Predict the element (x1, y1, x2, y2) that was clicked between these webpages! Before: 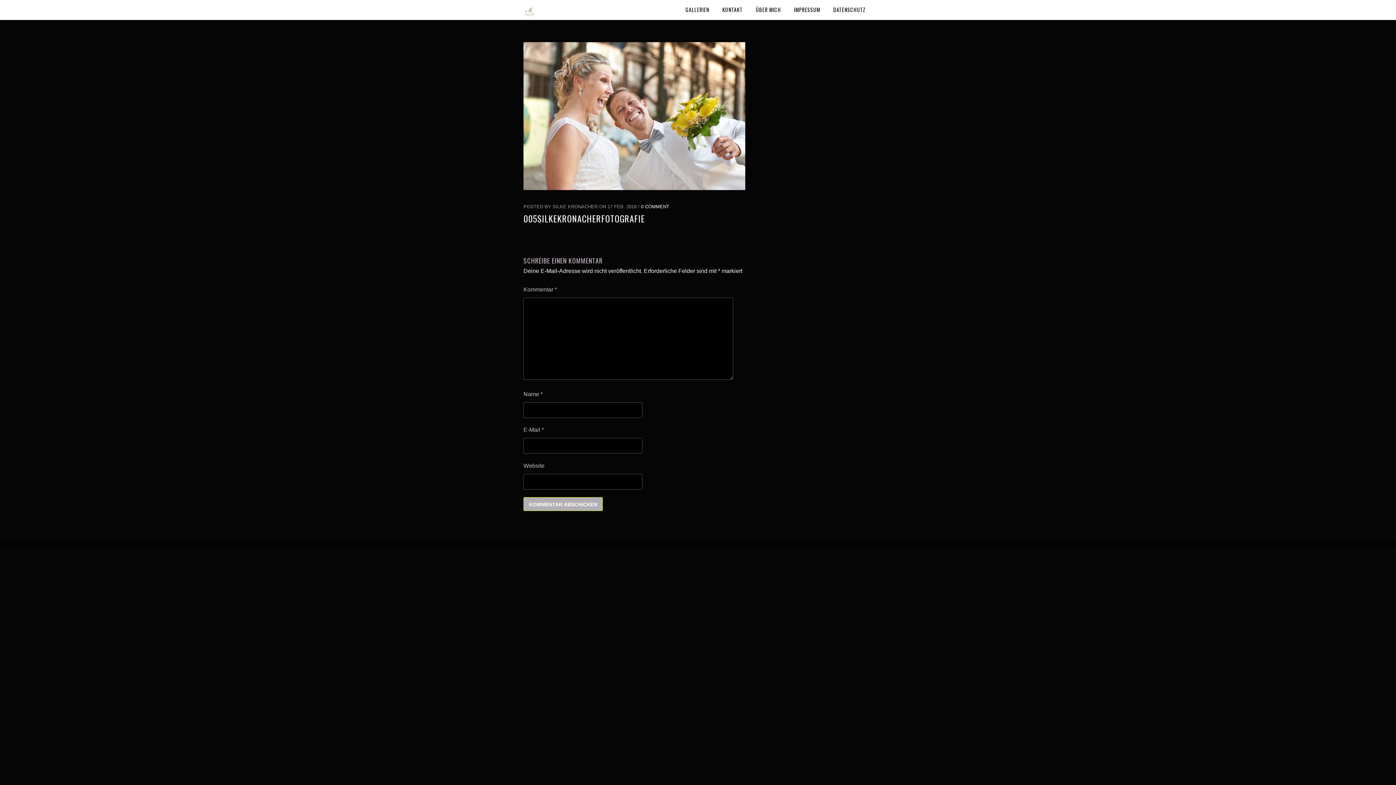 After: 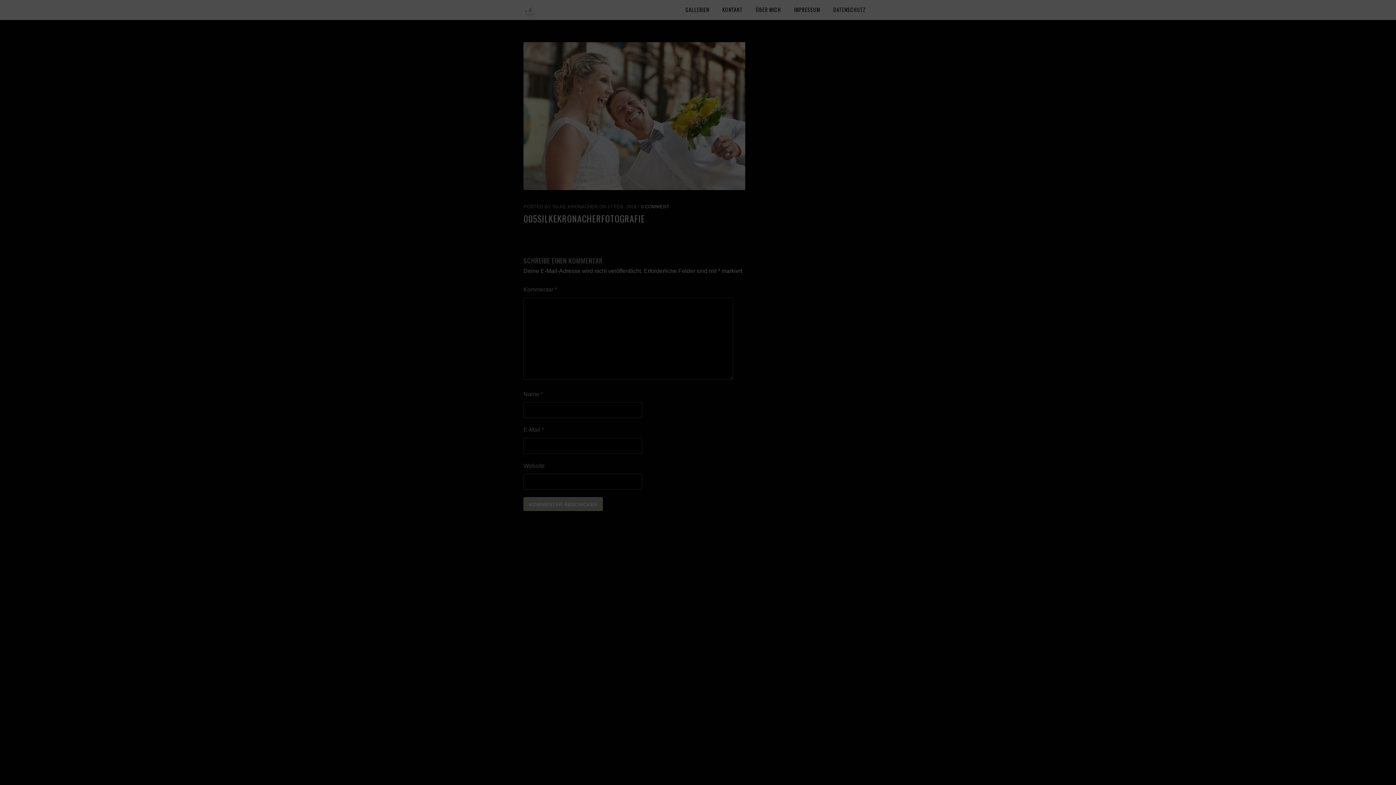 Action: bbox: (523, 185, 745, 191)